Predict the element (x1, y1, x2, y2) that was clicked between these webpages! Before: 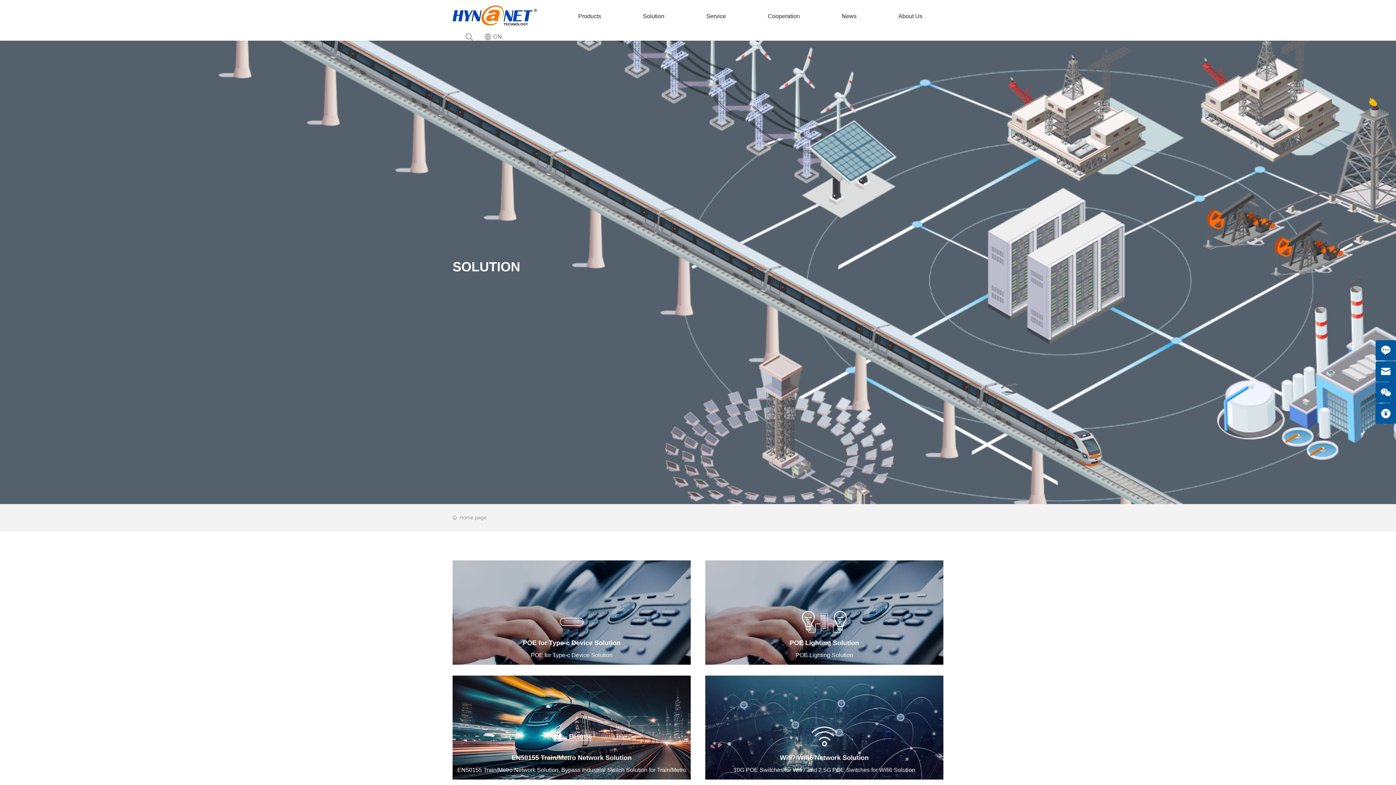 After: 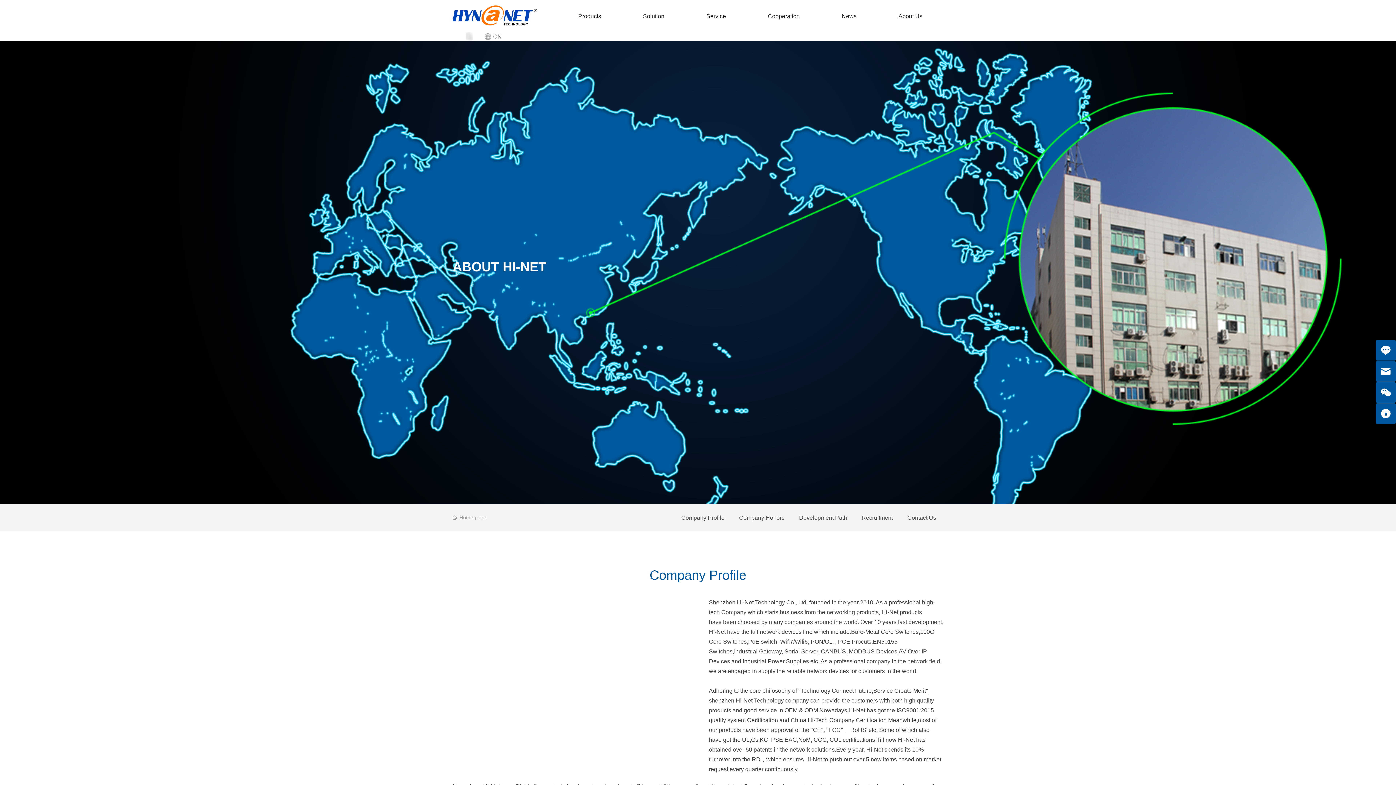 Action: bbox: (877, 0, 943, 32) label: About Us